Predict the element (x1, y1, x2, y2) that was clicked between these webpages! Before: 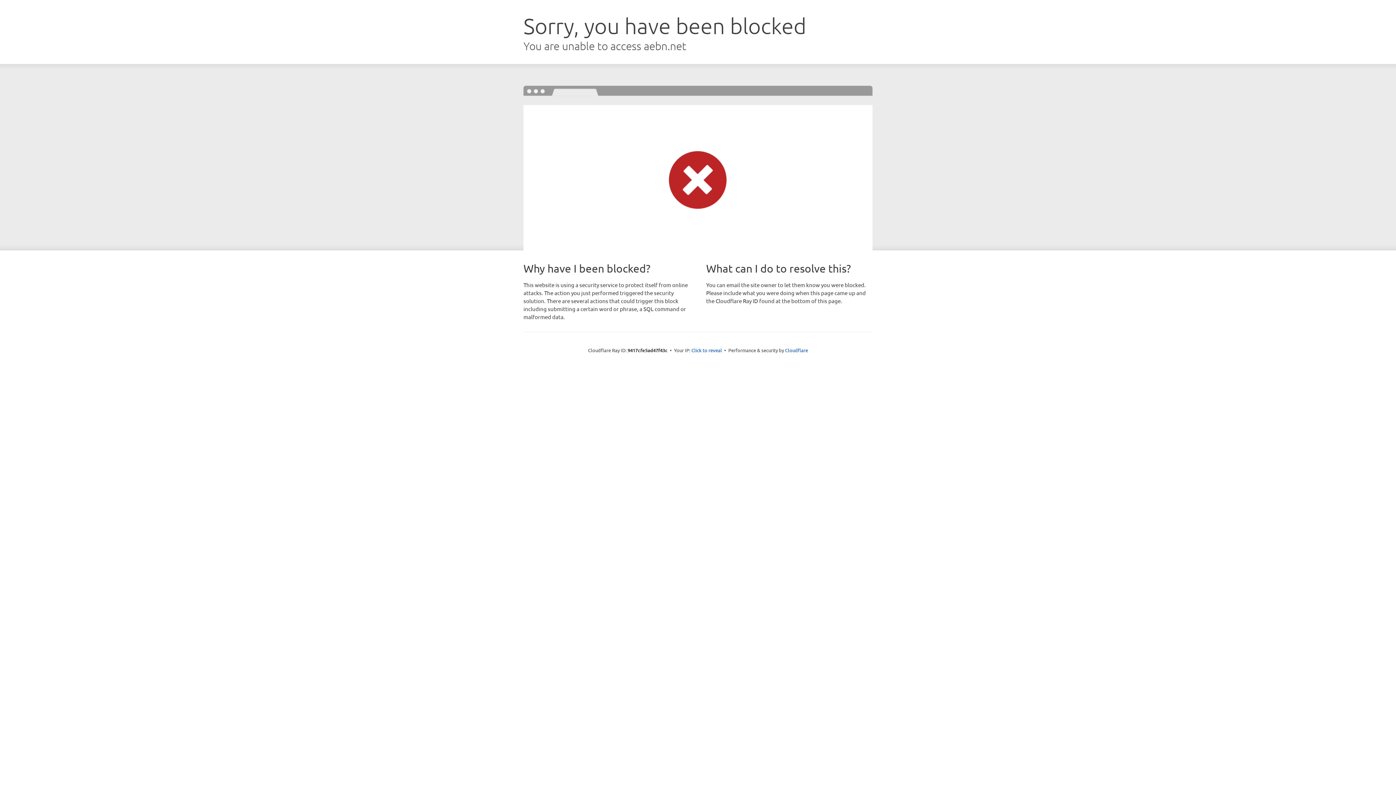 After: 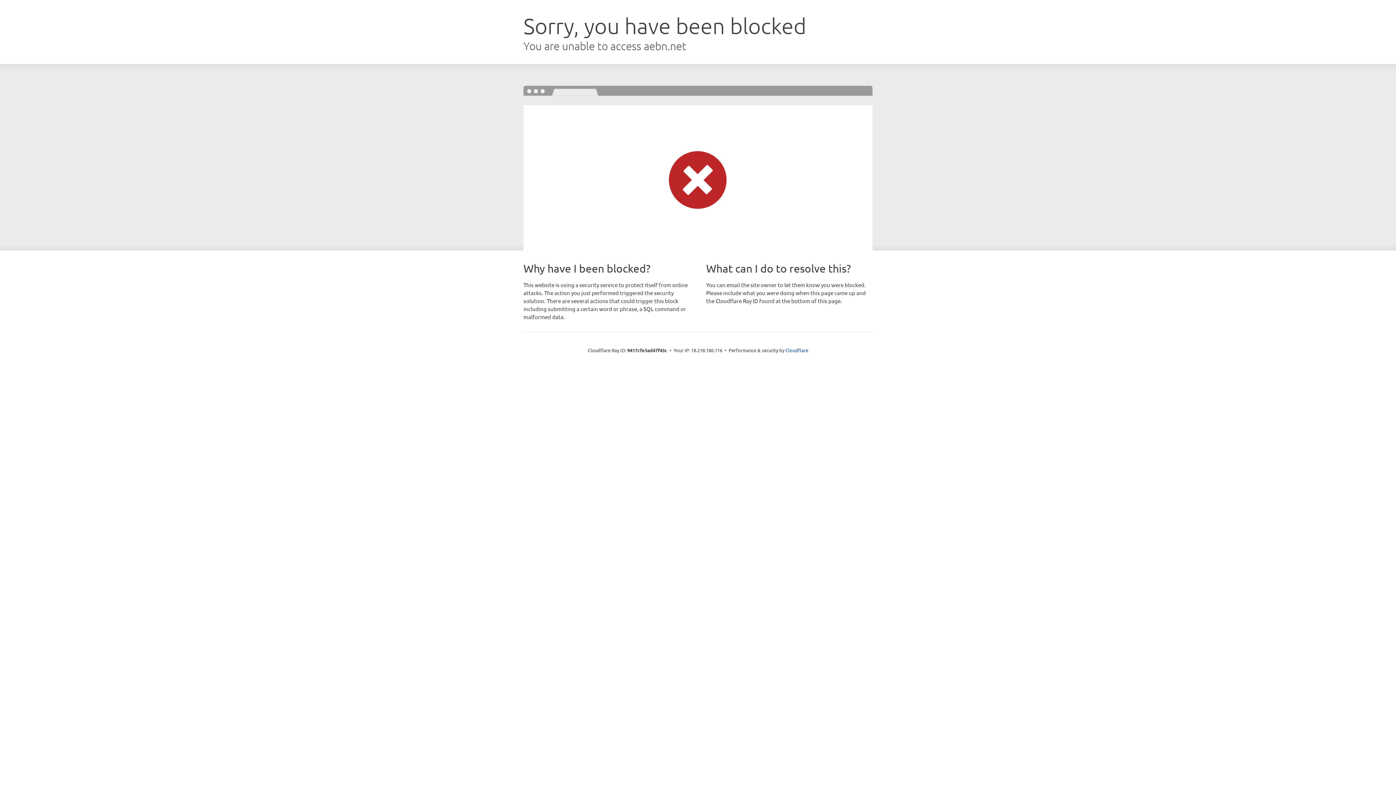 Action: bbox: (691, 346, 722, 353) label: Click to reveal